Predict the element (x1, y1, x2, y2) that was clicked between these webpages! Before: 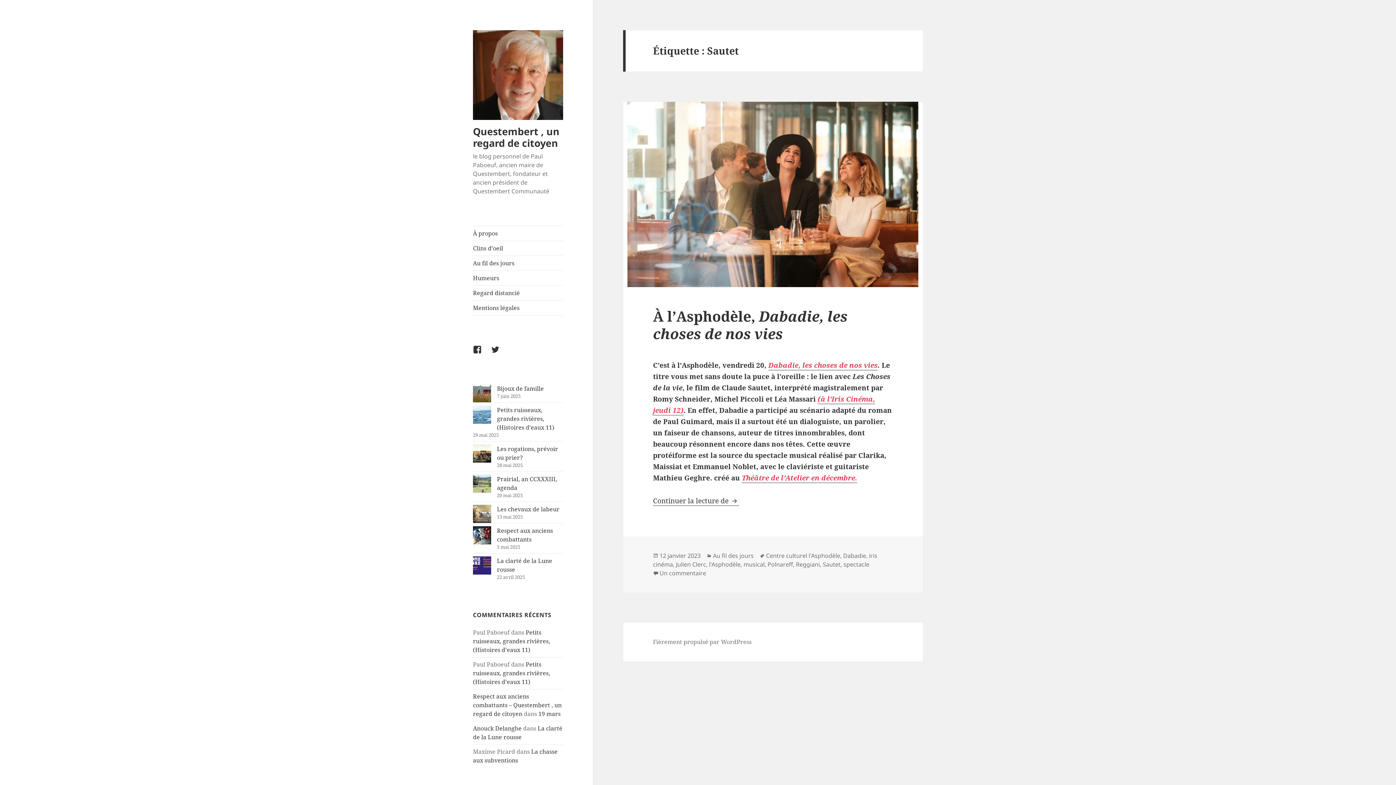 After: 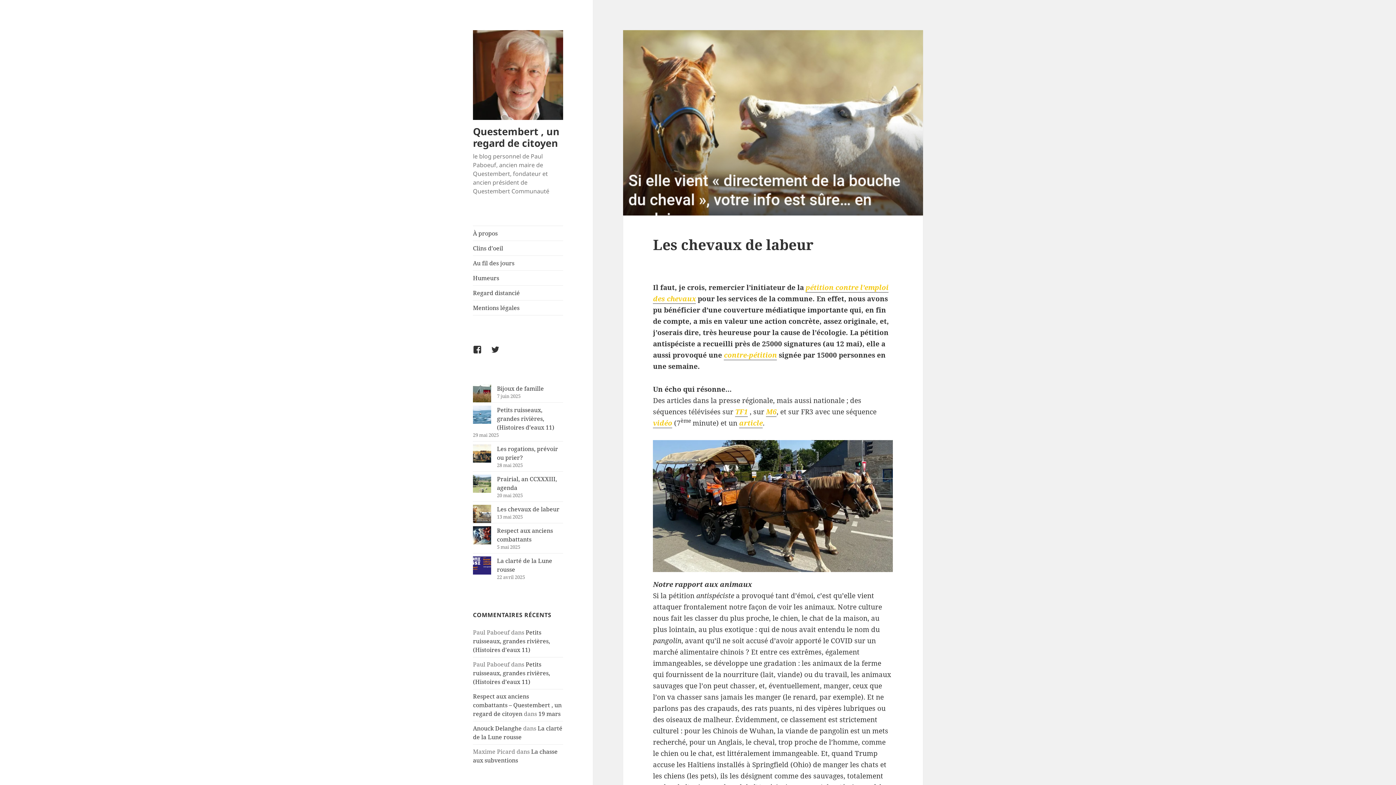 Action: bbox: (497, 505, 559, 513) label: Les chevaux de labeur